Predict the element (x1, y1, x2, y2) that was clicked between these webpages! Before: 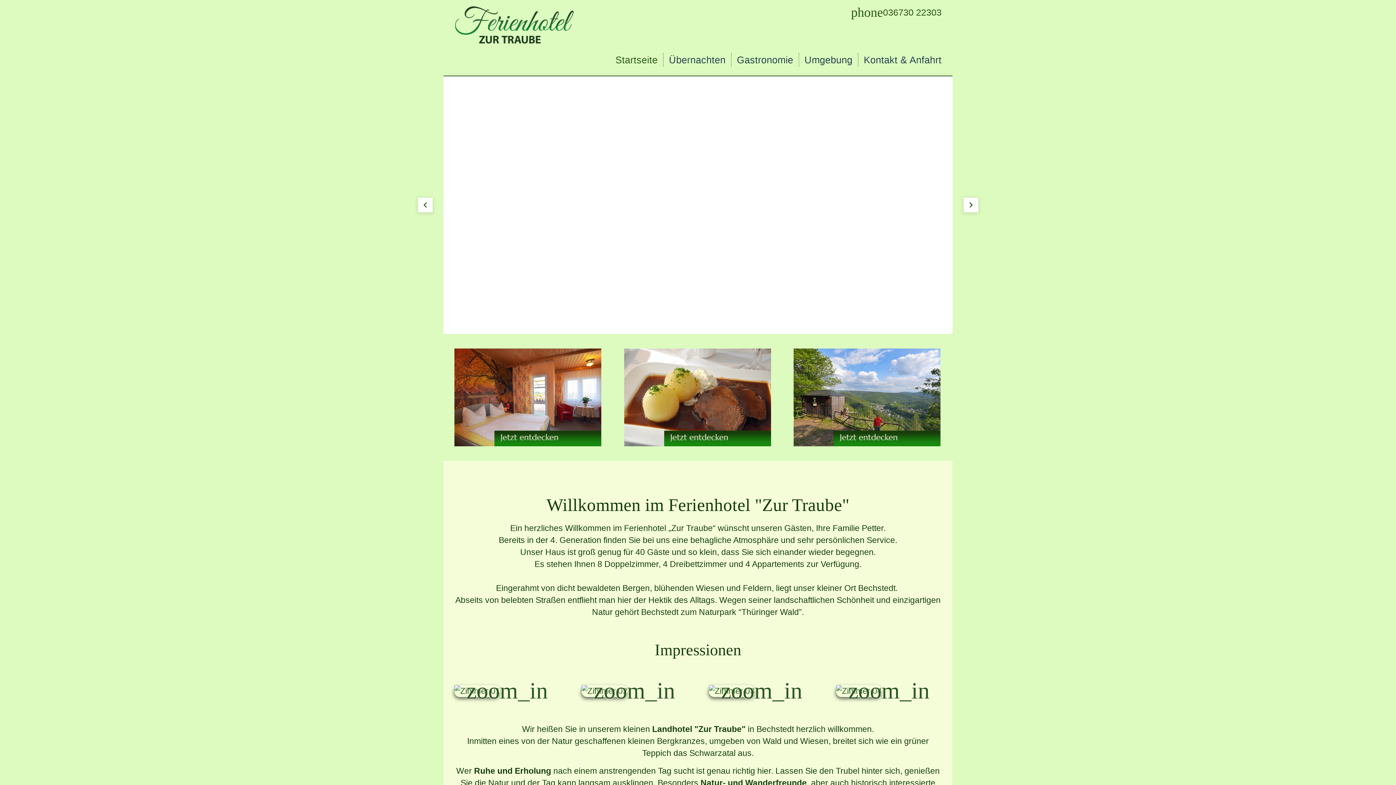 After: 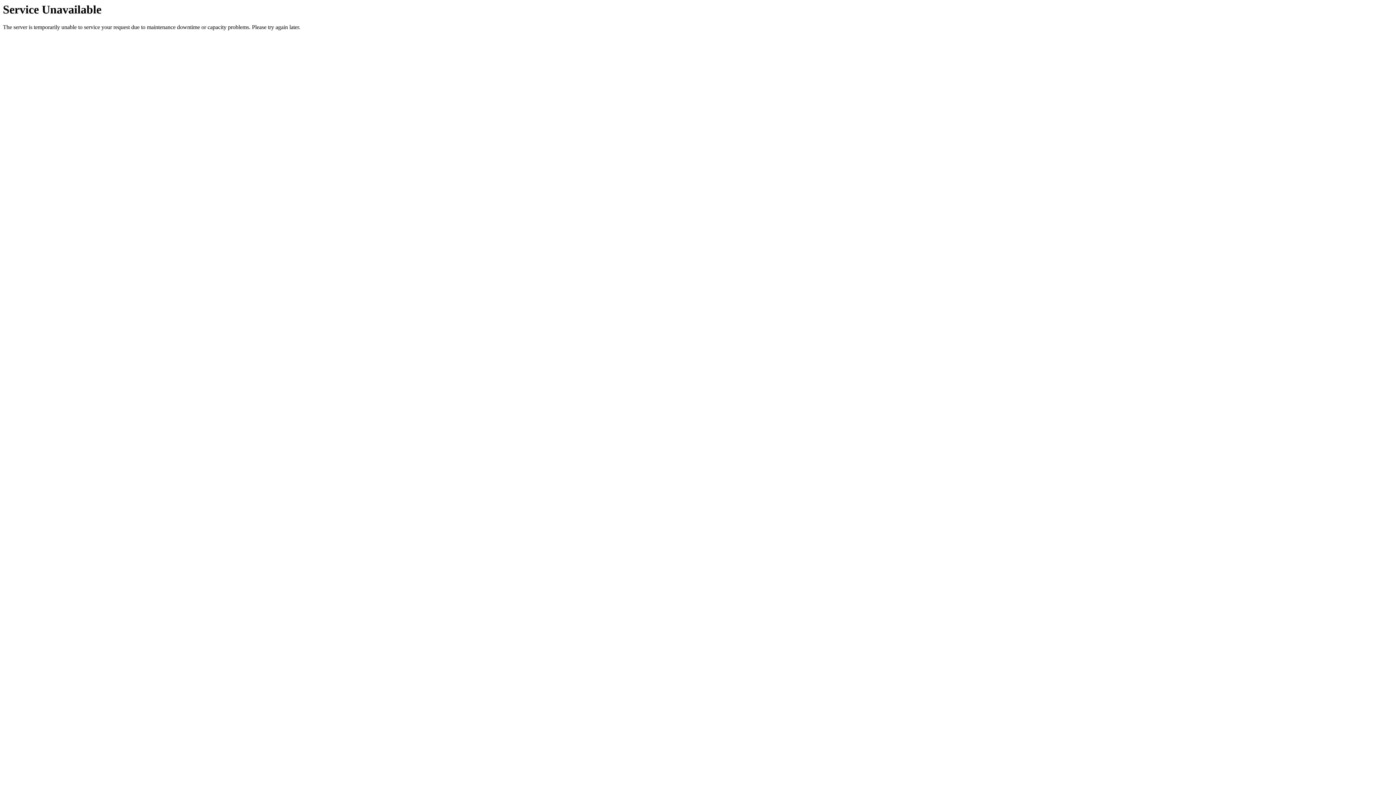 Action: bbox: (454, 146, 601, 156)